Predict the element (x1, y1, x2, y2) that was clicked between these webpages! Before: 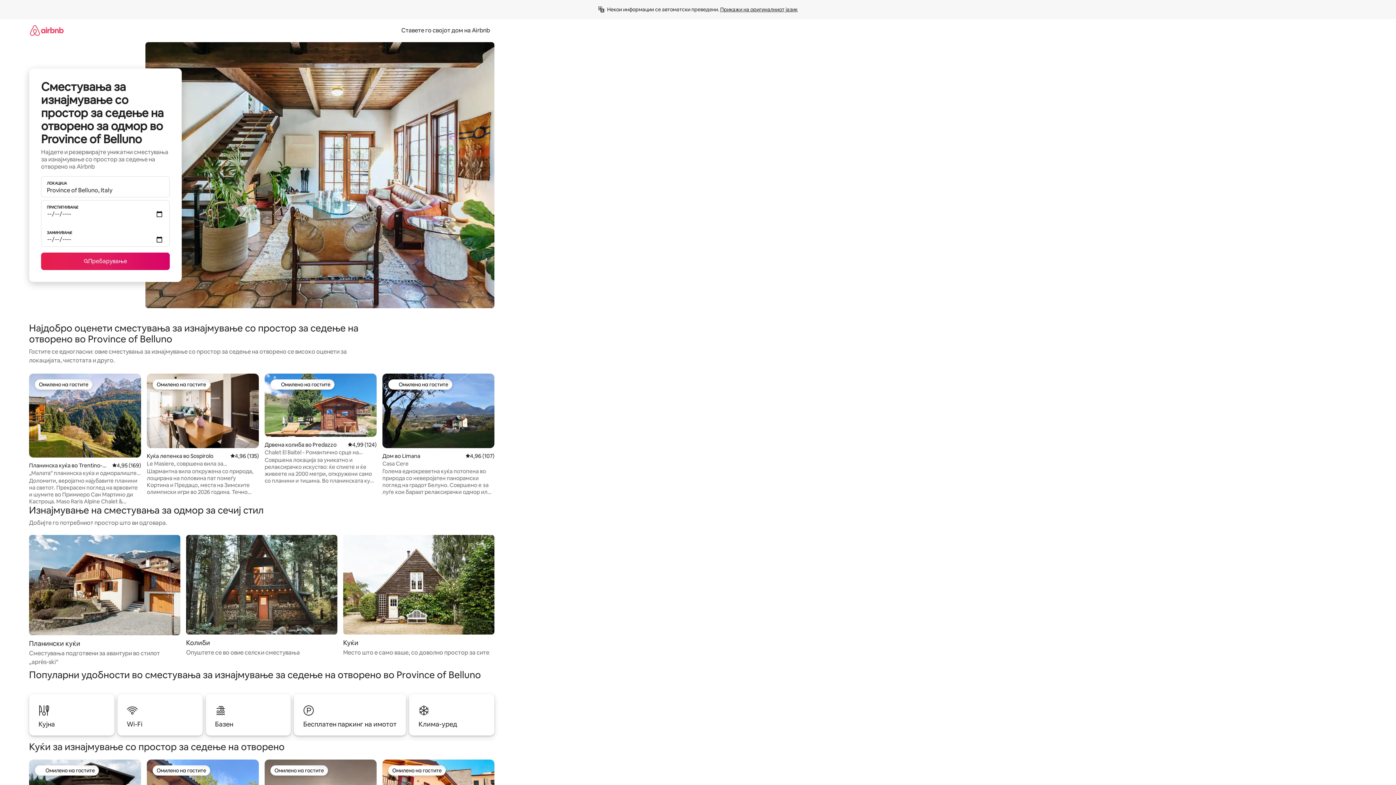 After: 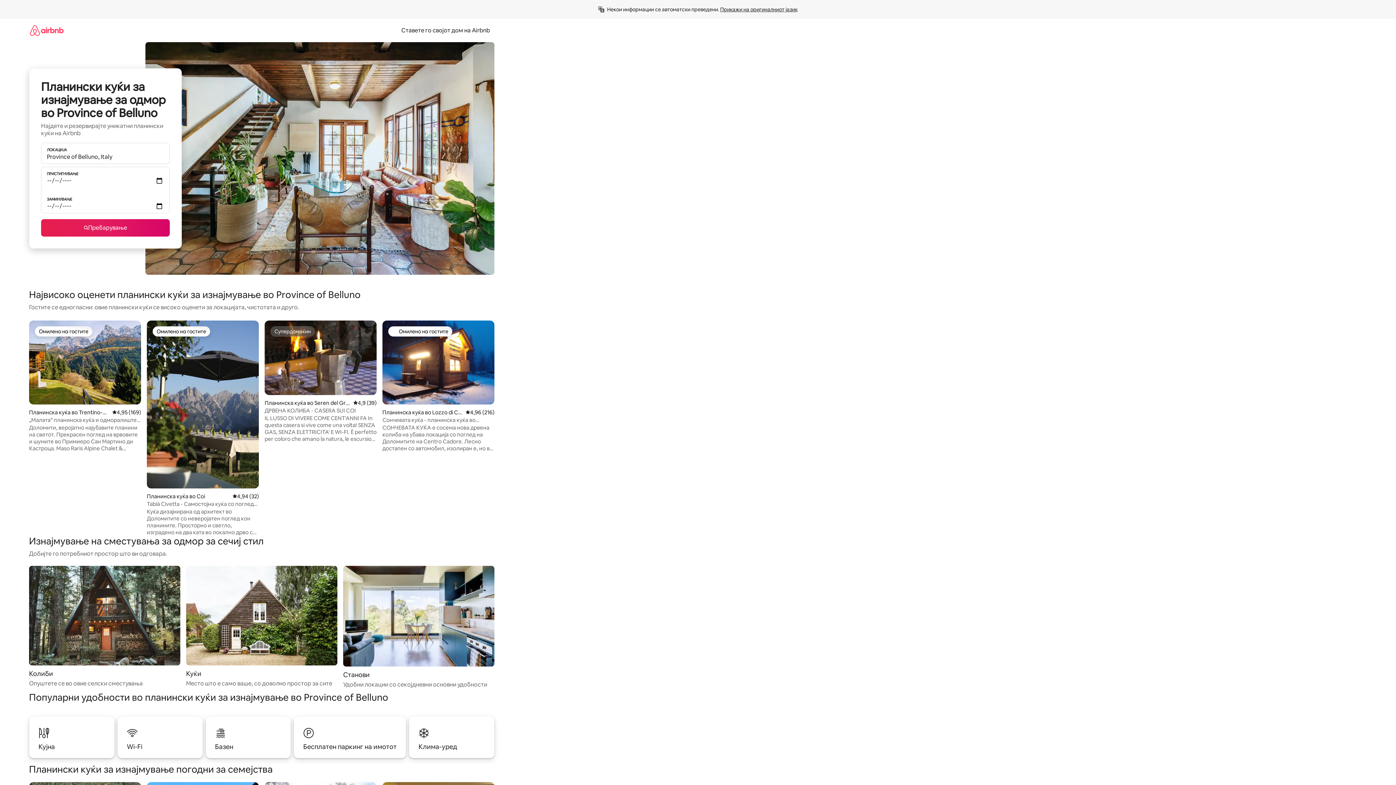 Action: bbox: (29, 535, 180, 667) label: Планински куќи

Сместувања подготвени за авантури во стилот „après-ski“